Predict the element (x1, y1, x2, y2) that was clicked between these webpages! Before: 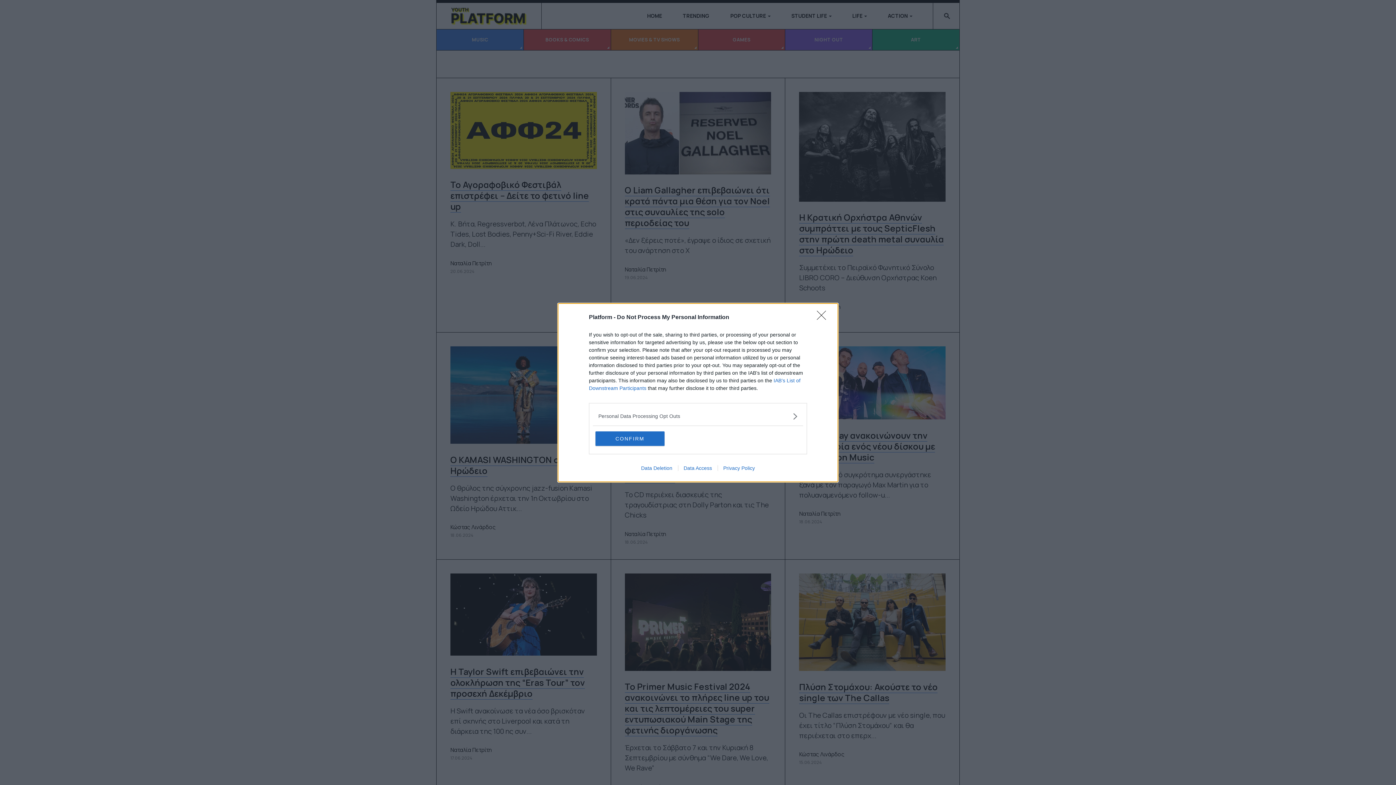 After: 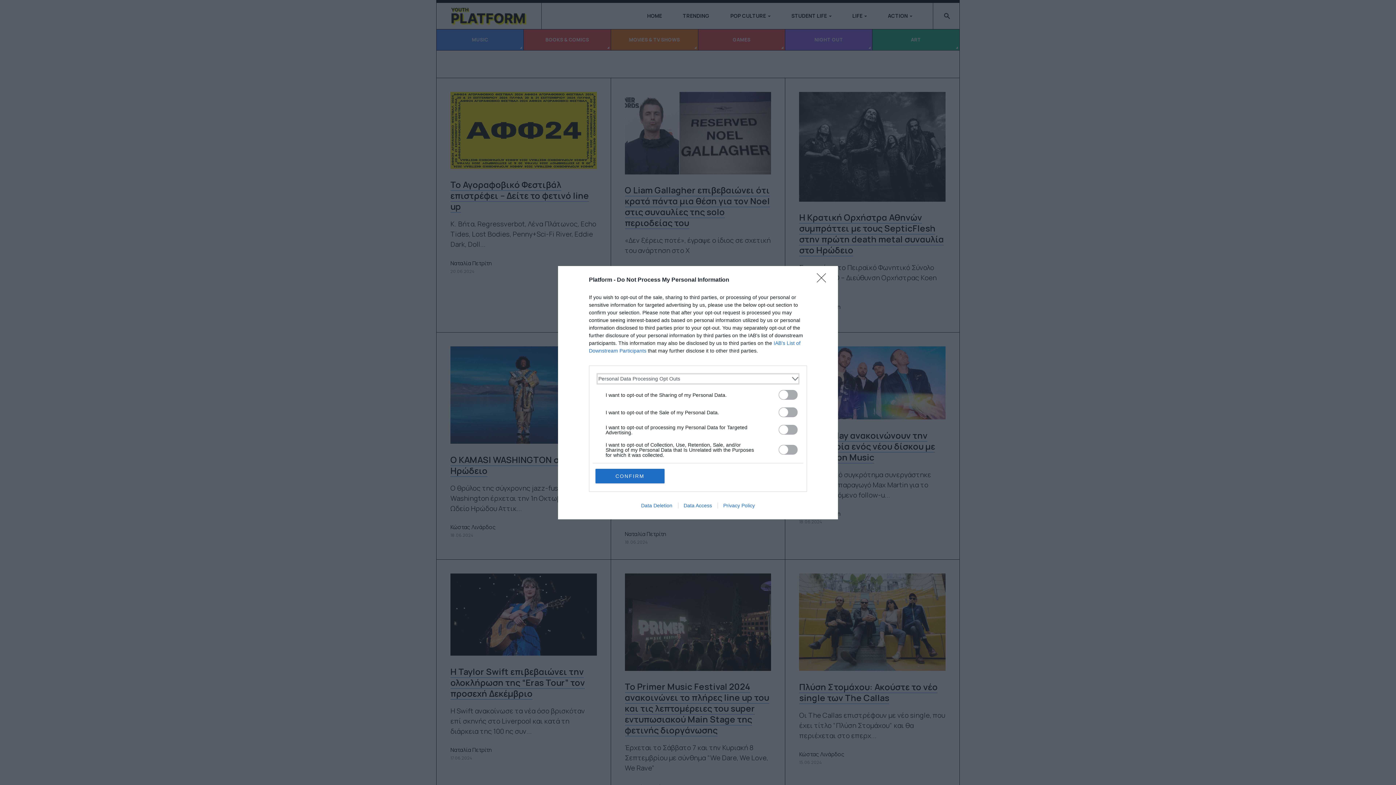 Action: bbox: (598, 412, 797, 420) label: Opt-Outs